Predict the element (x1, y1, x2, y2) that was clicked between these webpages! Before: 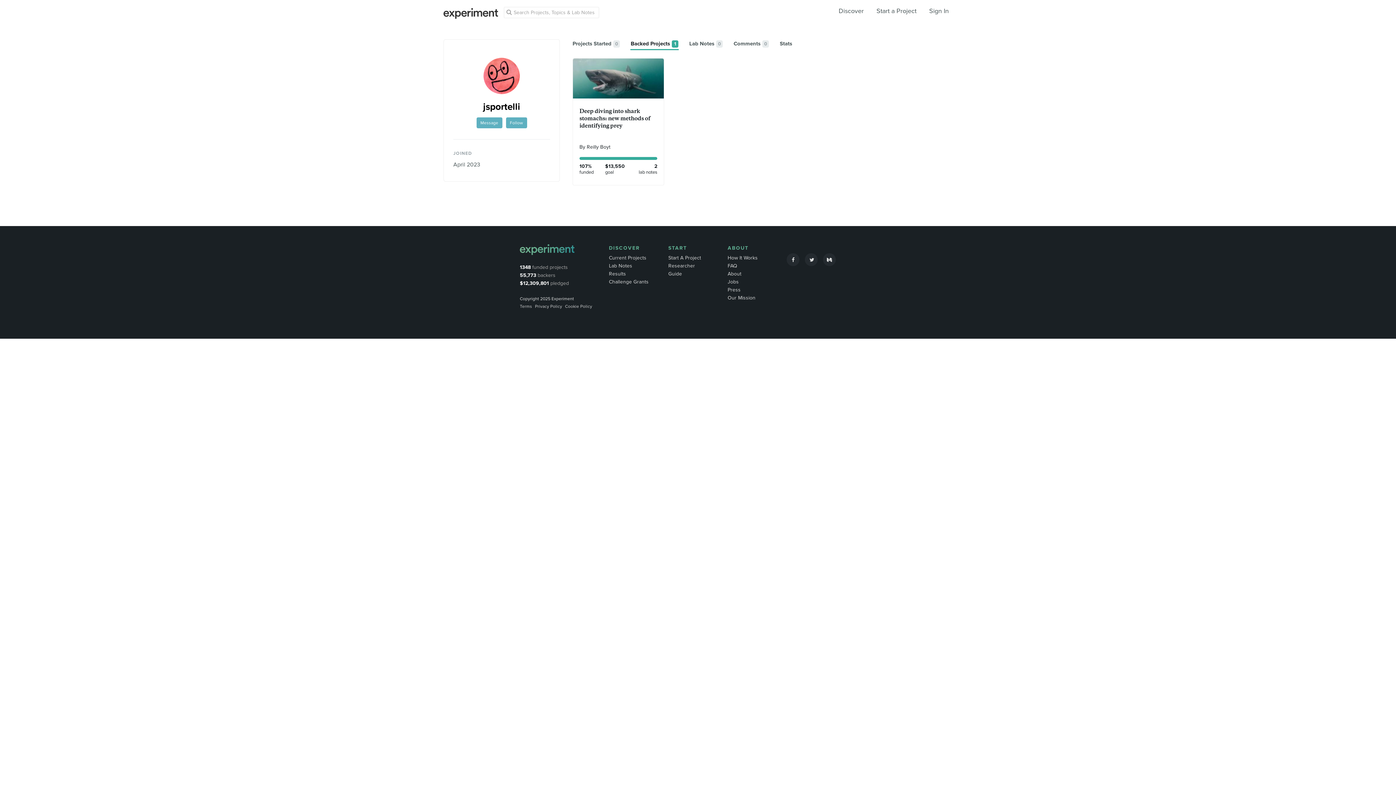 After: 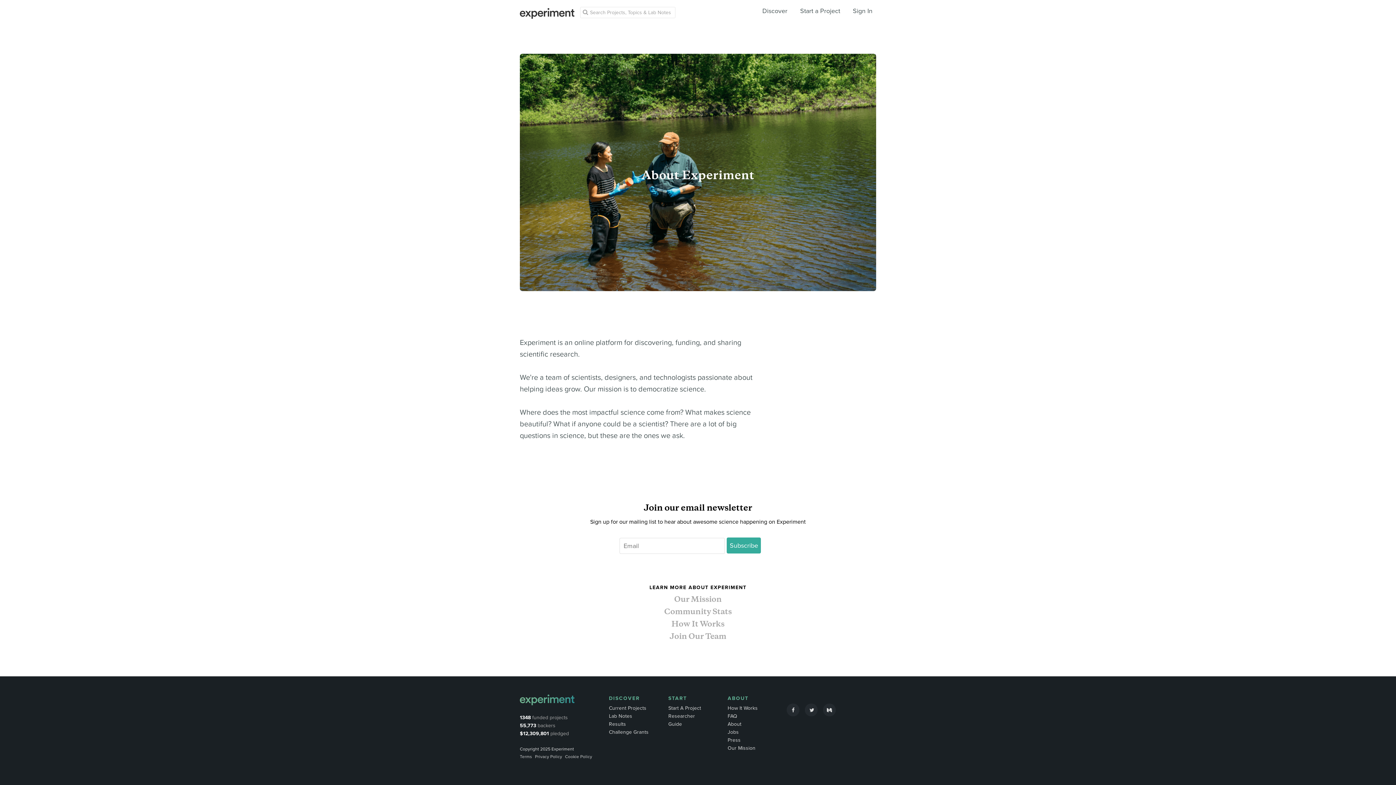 Action: label: About bbox: (727, 270, 741, 277)